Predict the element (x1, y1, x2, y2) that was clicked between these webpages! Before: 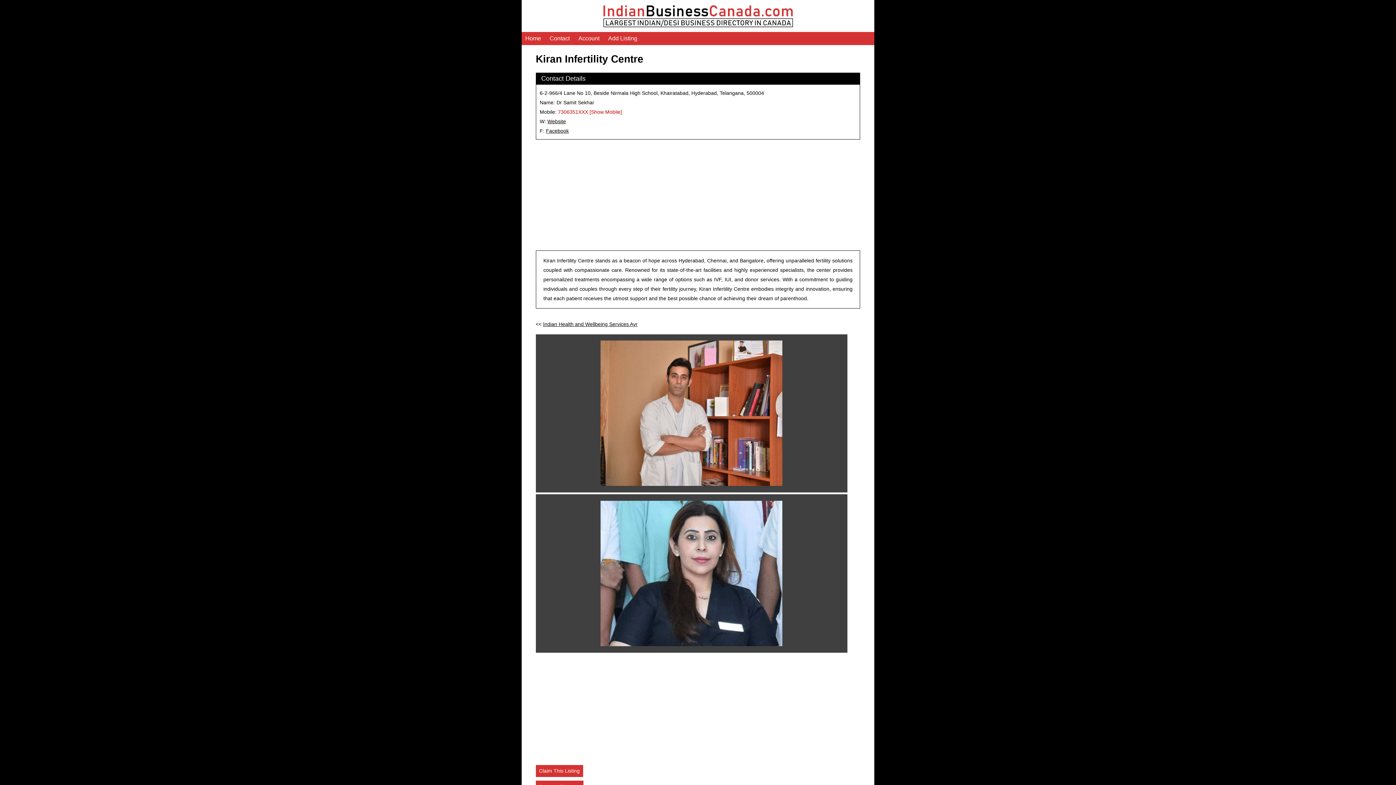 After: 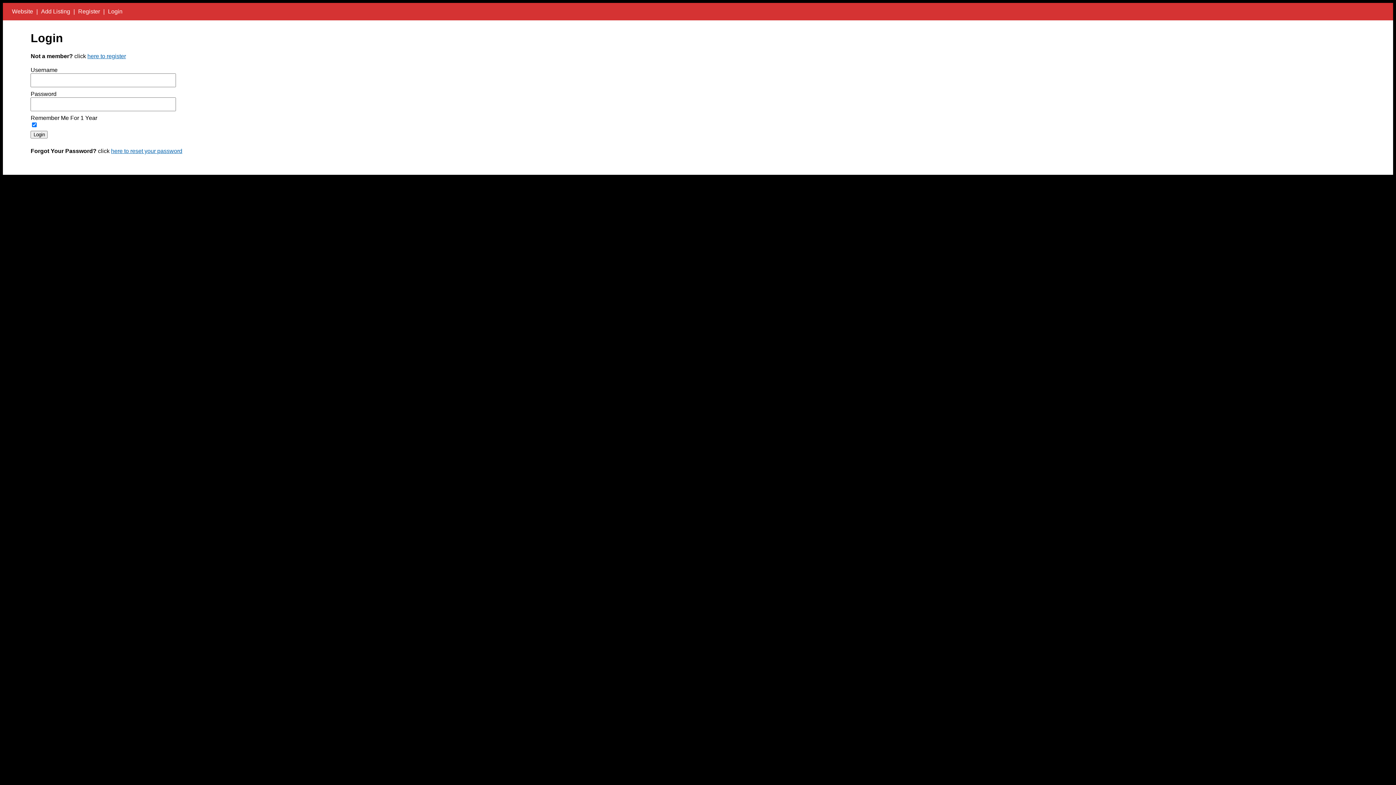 Action: label: Account bbox: (574, 33, 604, 43)